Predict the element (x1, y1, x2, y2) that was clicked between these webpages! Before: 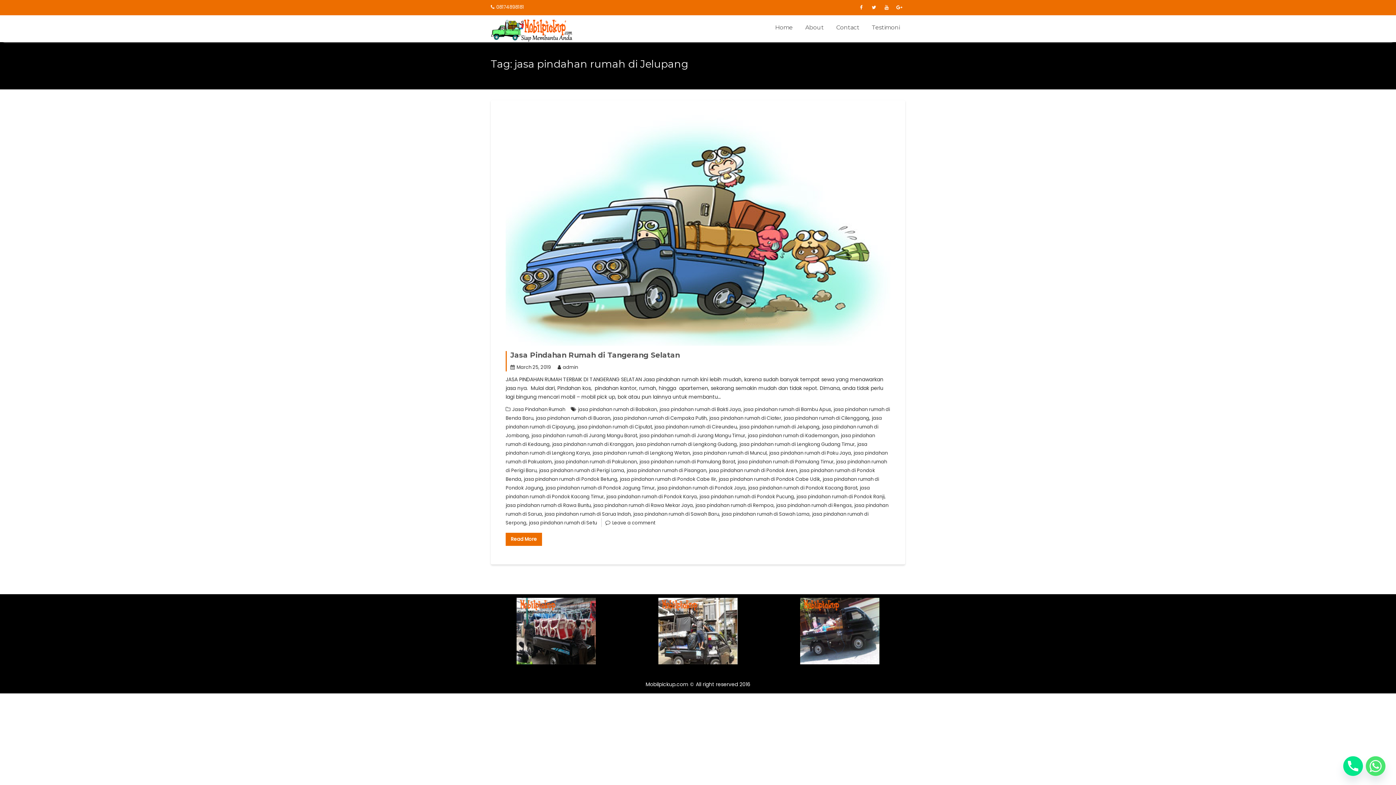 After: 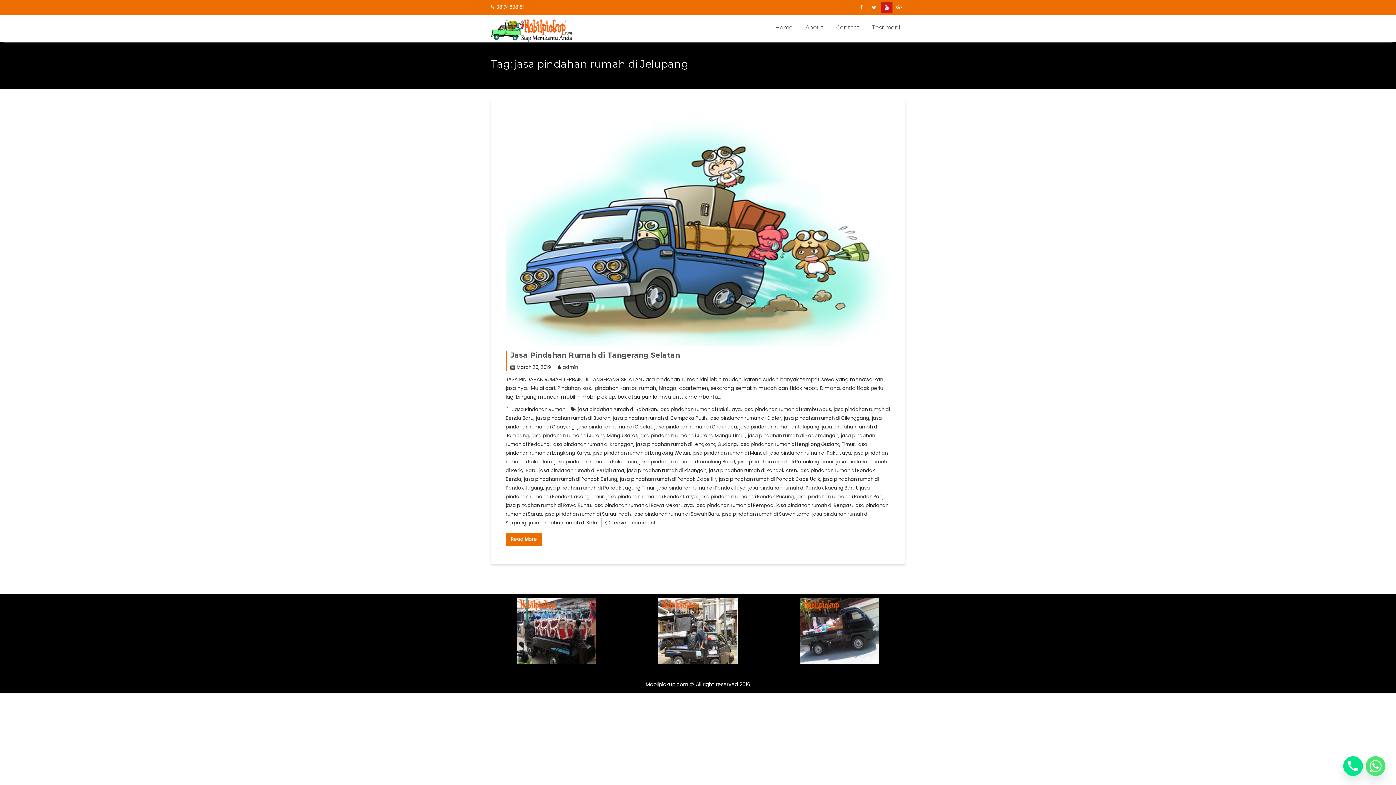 Action: bbox: (881, 1, 892, 13)